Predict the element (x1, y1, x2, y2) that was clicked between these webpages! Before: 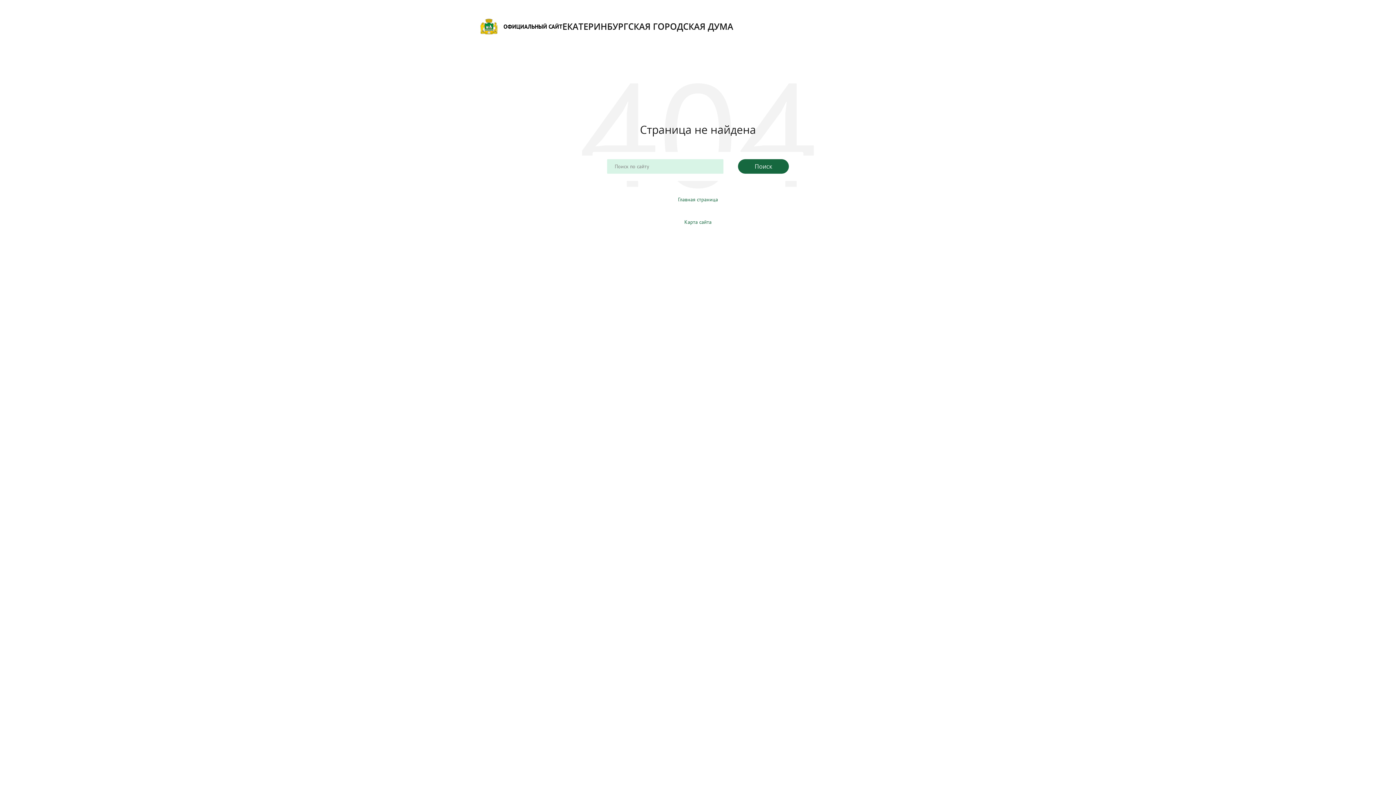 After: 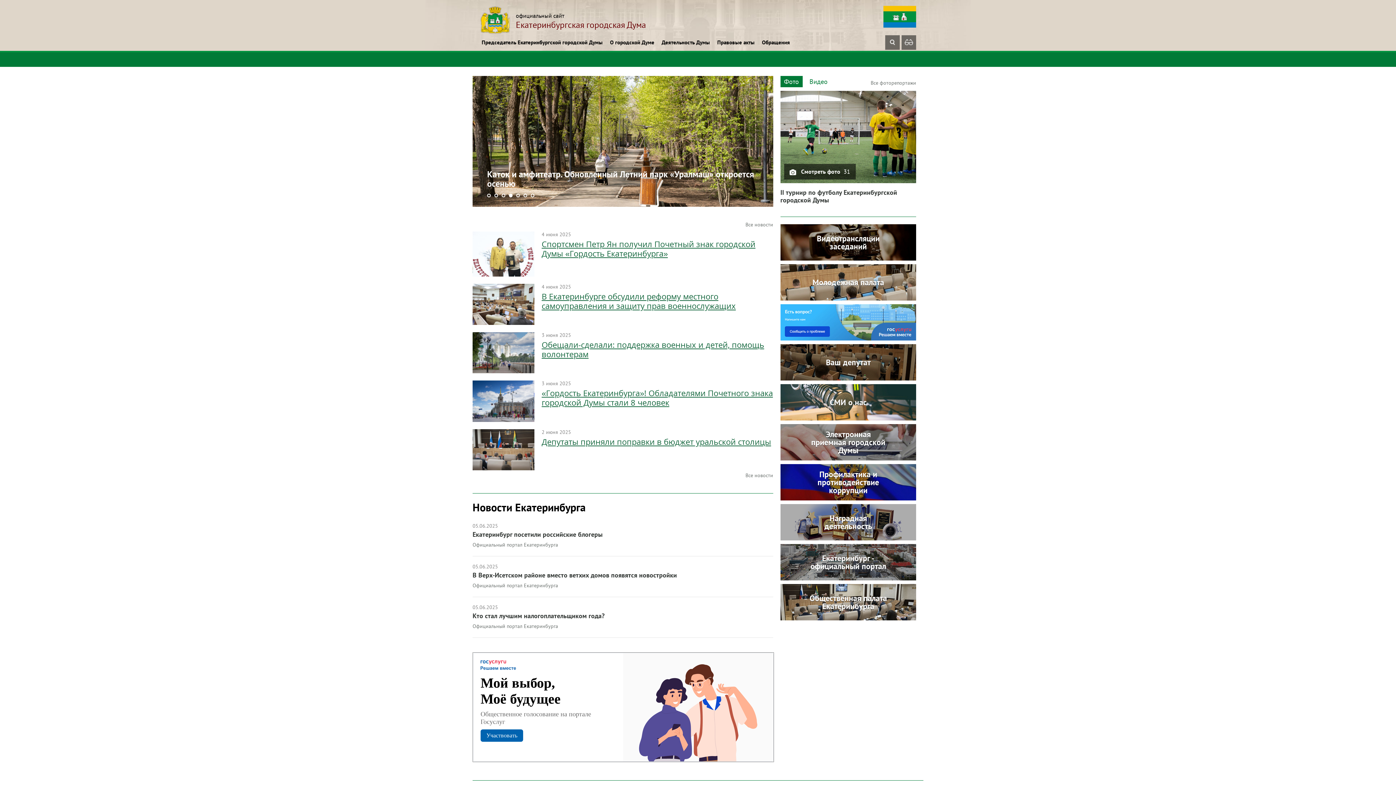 Action: bbox: (480, 18, 916, 35) label: ОФИЦИАЛЬНЫЙ САЙТ

ЕКАТЕРИНБУРГСКАЯ ГОРОДСКАЯ ДУМА